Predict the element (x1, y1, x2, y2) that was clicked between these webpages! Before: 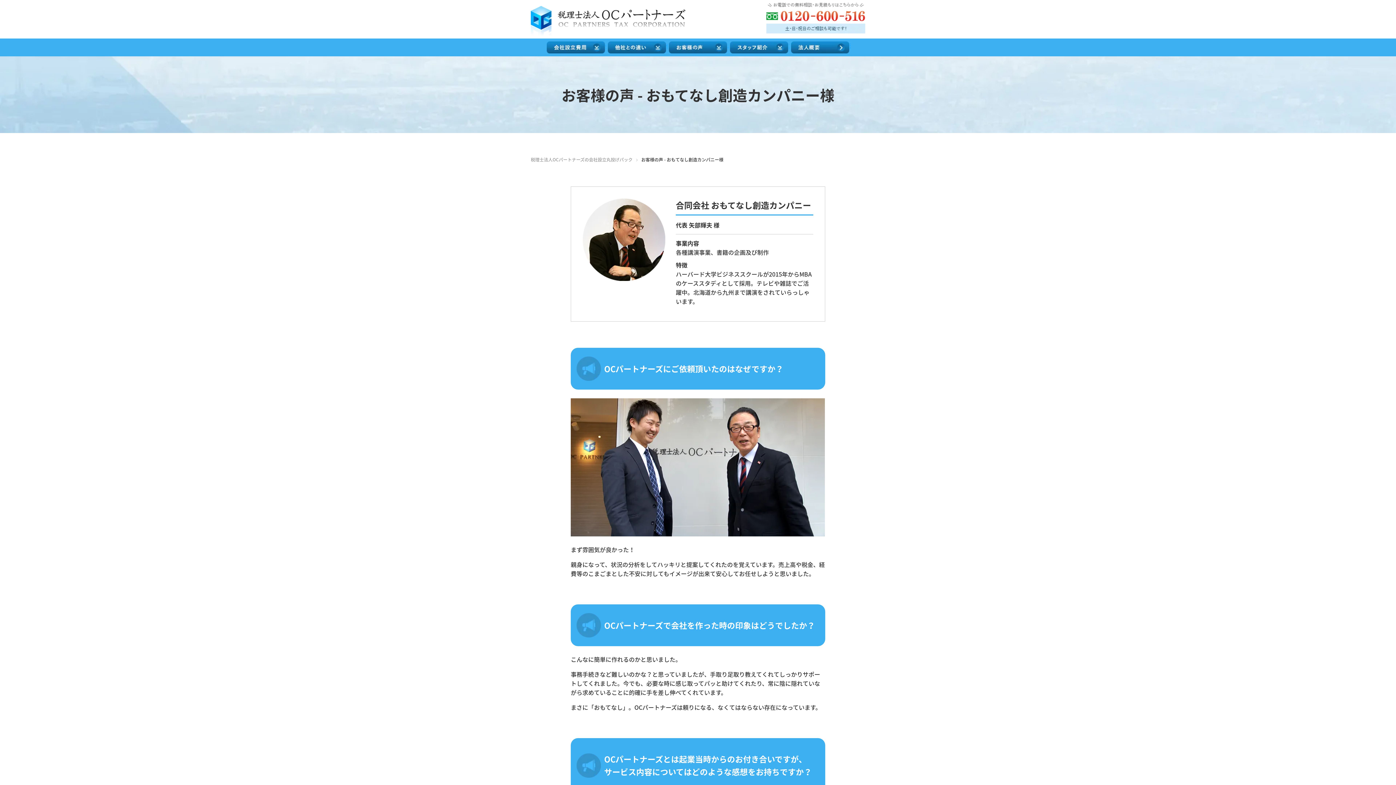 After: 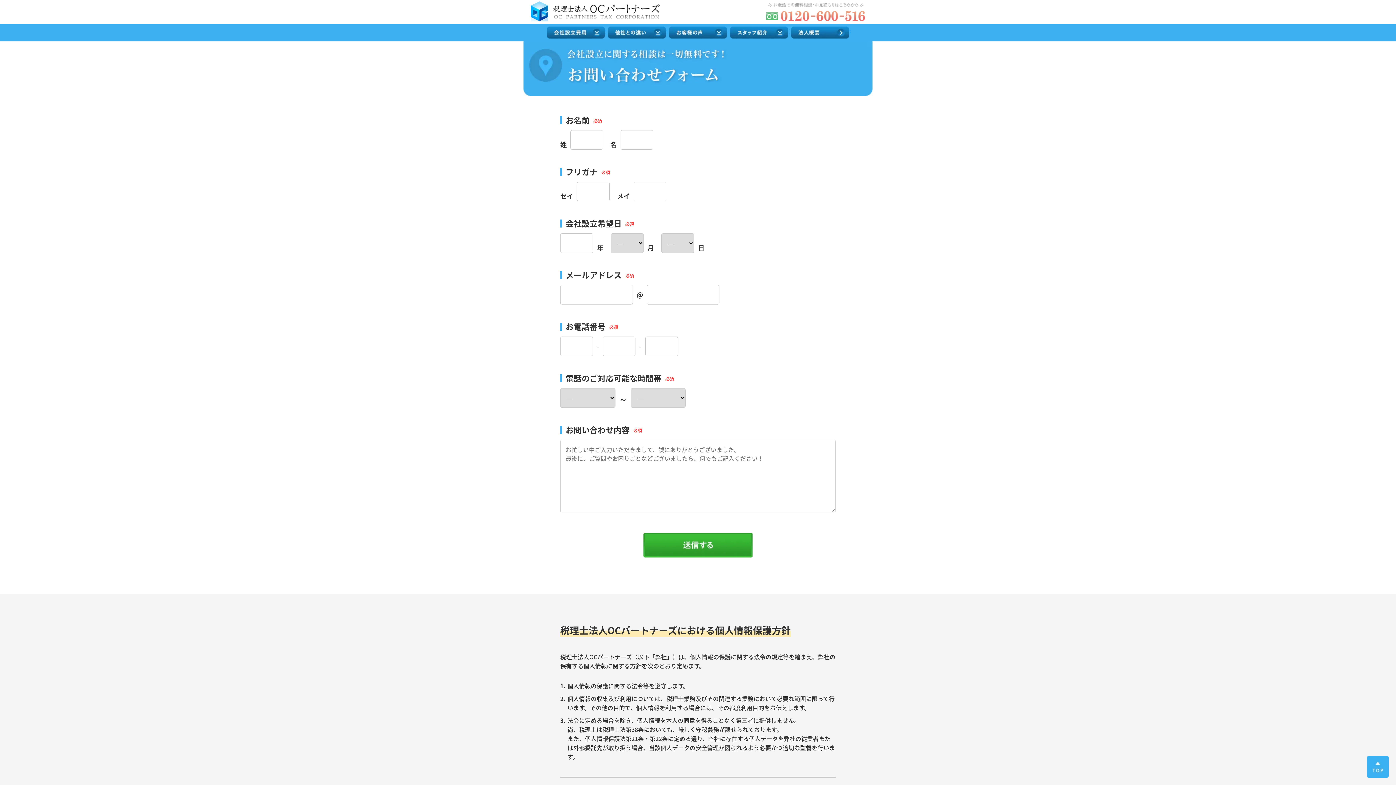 Action: label: 0120-600-516 bbox: (766, 0, 865, 36)